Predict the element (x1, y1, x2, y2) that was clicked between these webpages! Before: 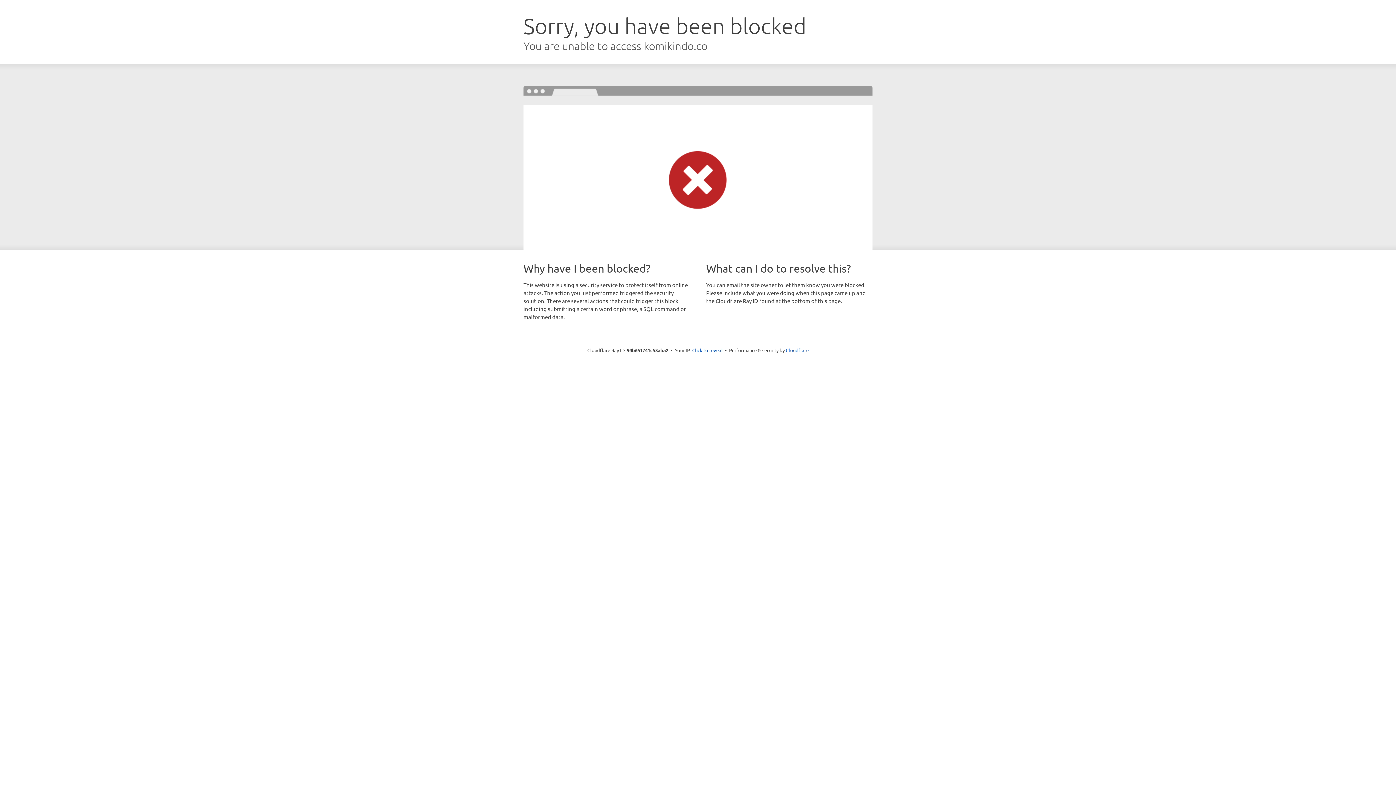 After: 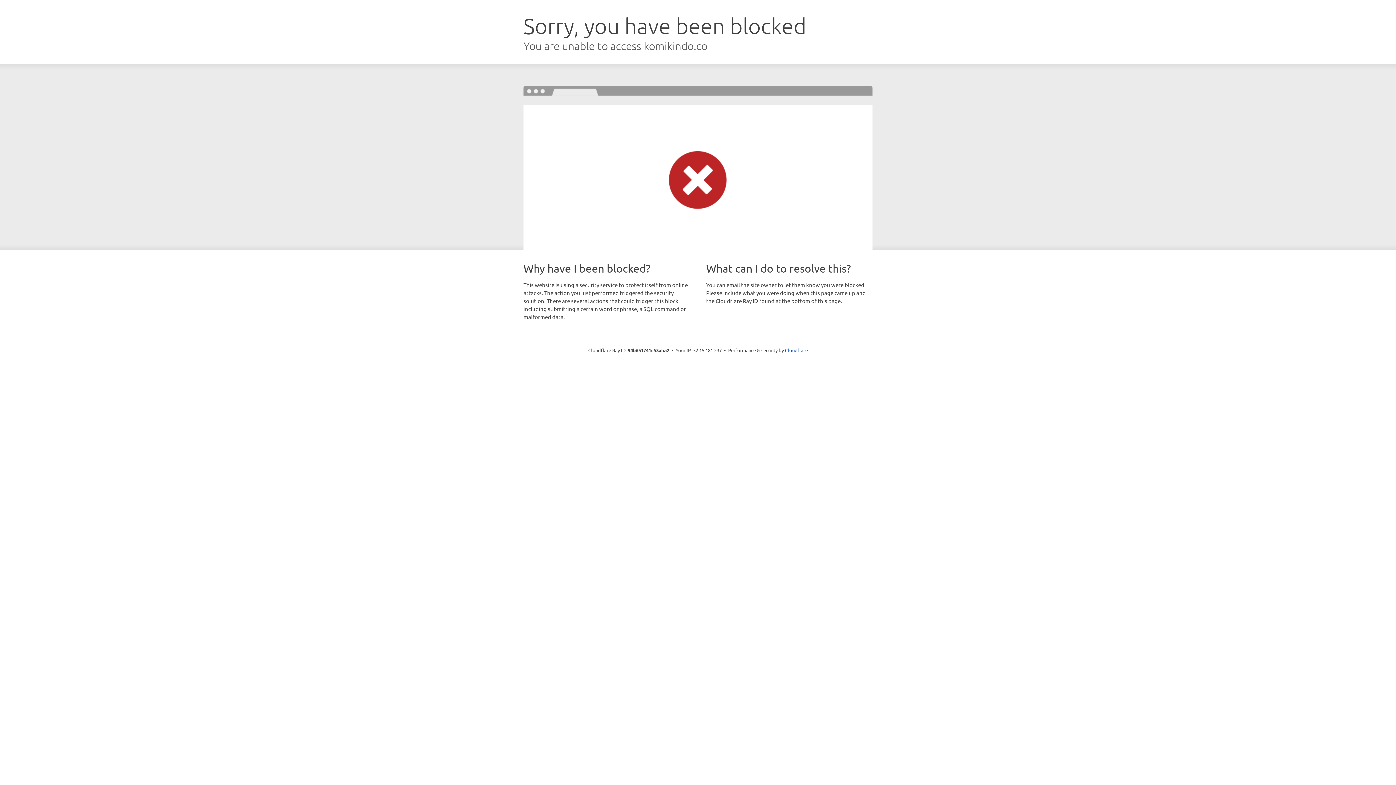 Action: label: Click to reveal bbox: (692, 346, 722, 353)